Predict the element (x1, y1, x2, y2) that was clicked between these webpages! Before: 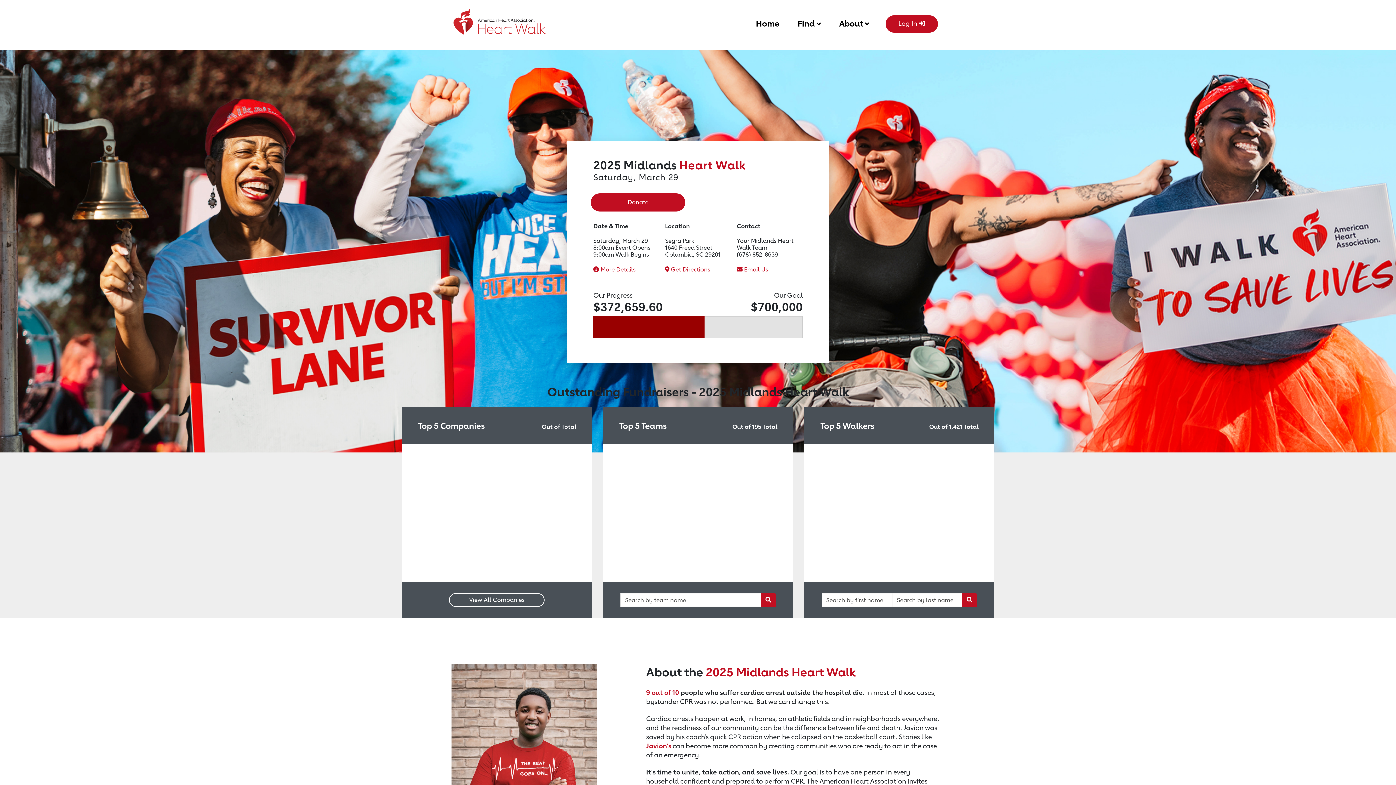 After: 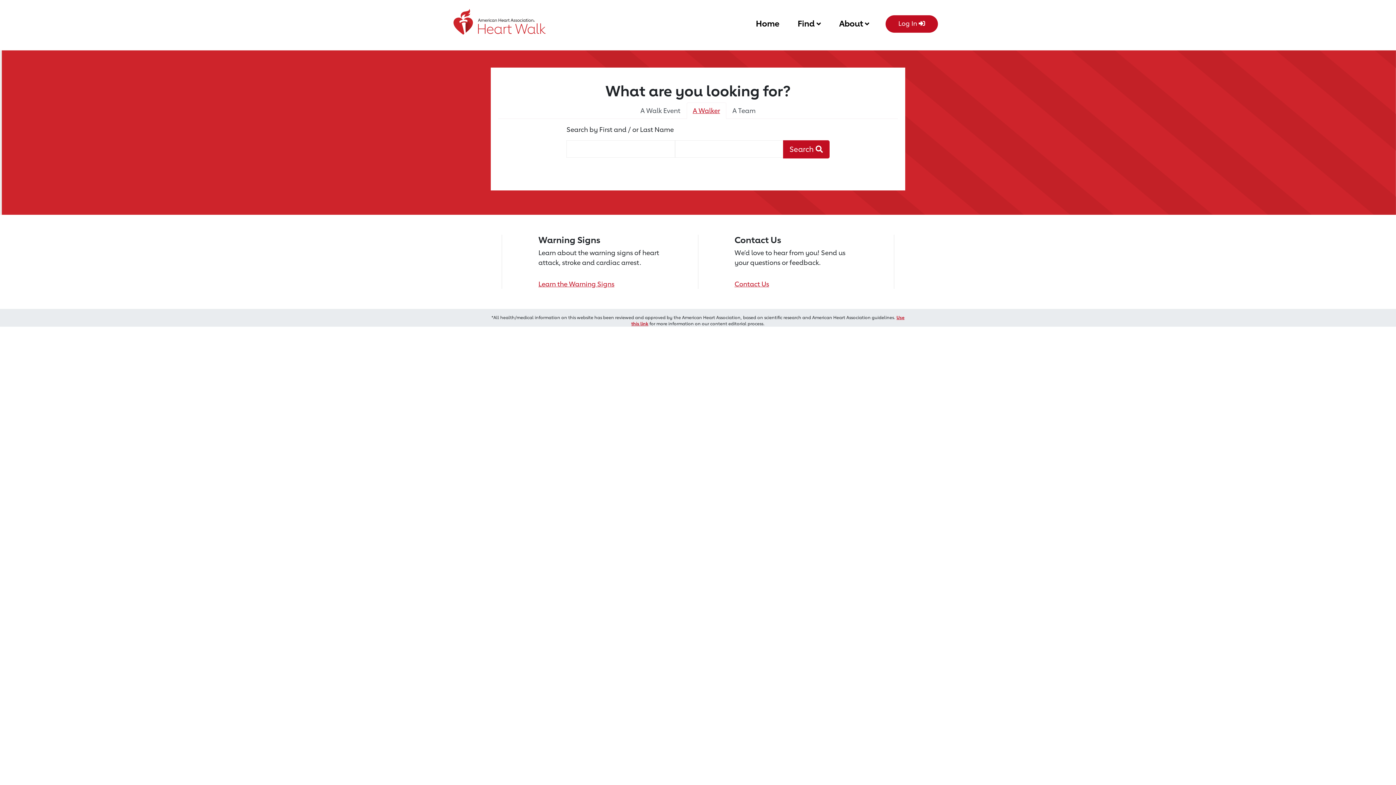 Action: bbox: (962, 593, 977, 607) label: Walker Search Button